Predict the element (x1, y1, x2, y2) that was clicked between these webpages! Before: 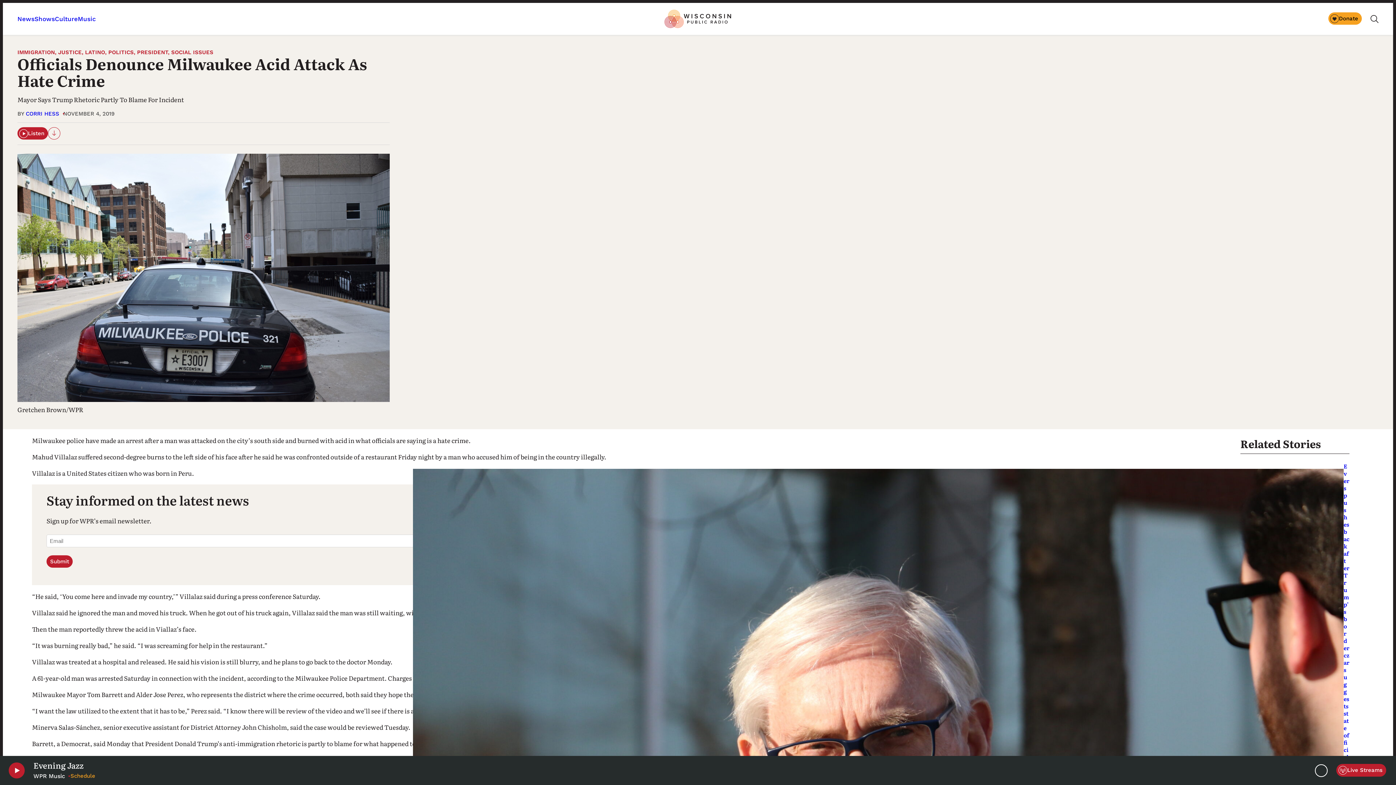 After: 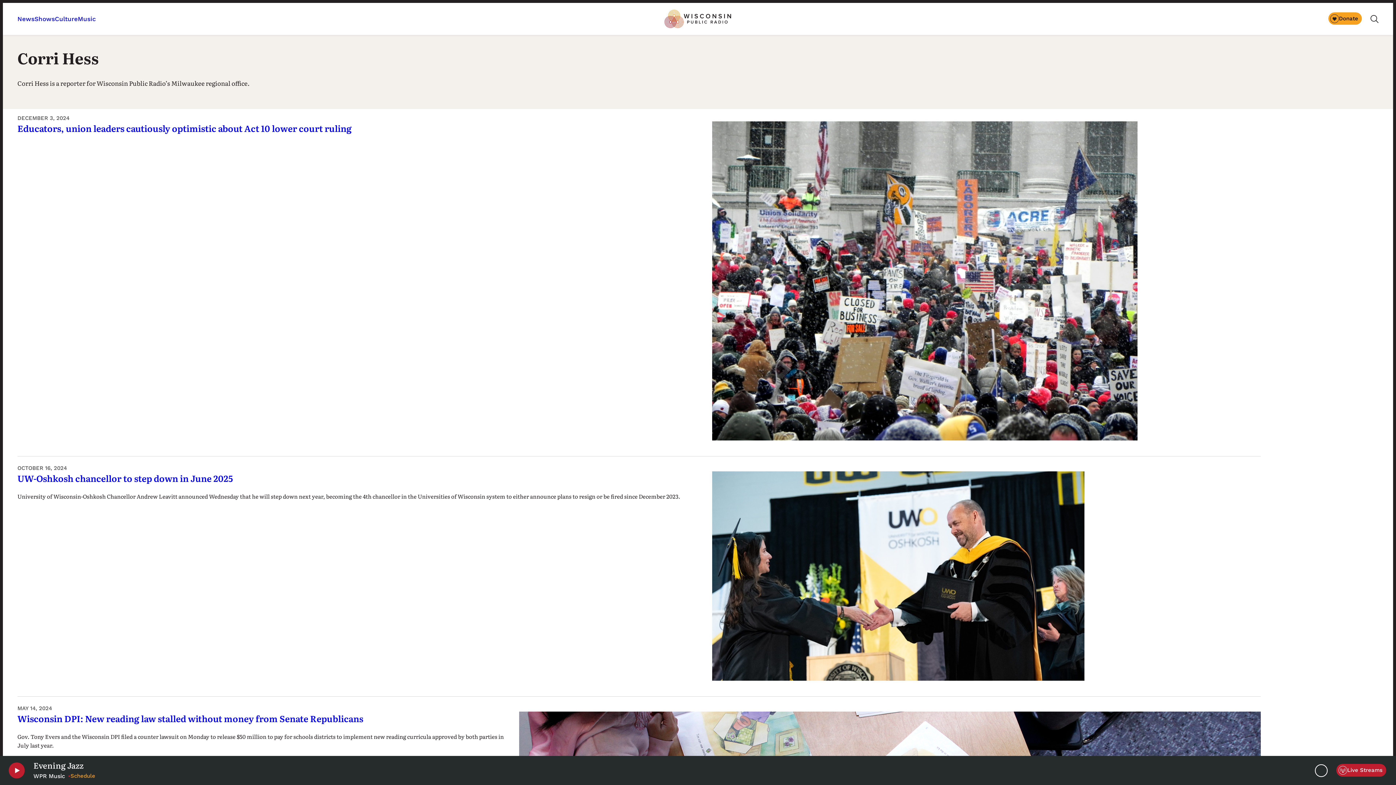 Action: label: CORRI HESS bbox: (25, 110, 59, 117)